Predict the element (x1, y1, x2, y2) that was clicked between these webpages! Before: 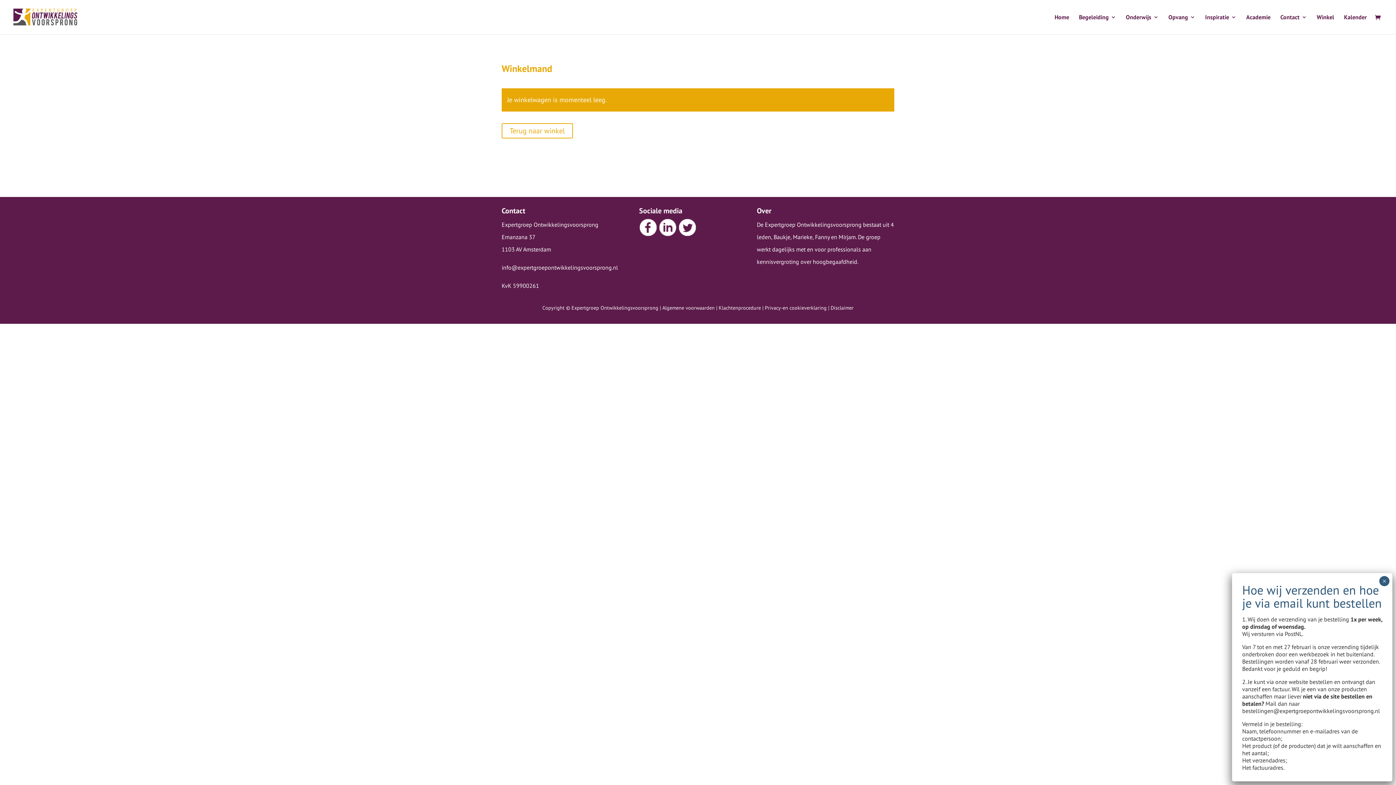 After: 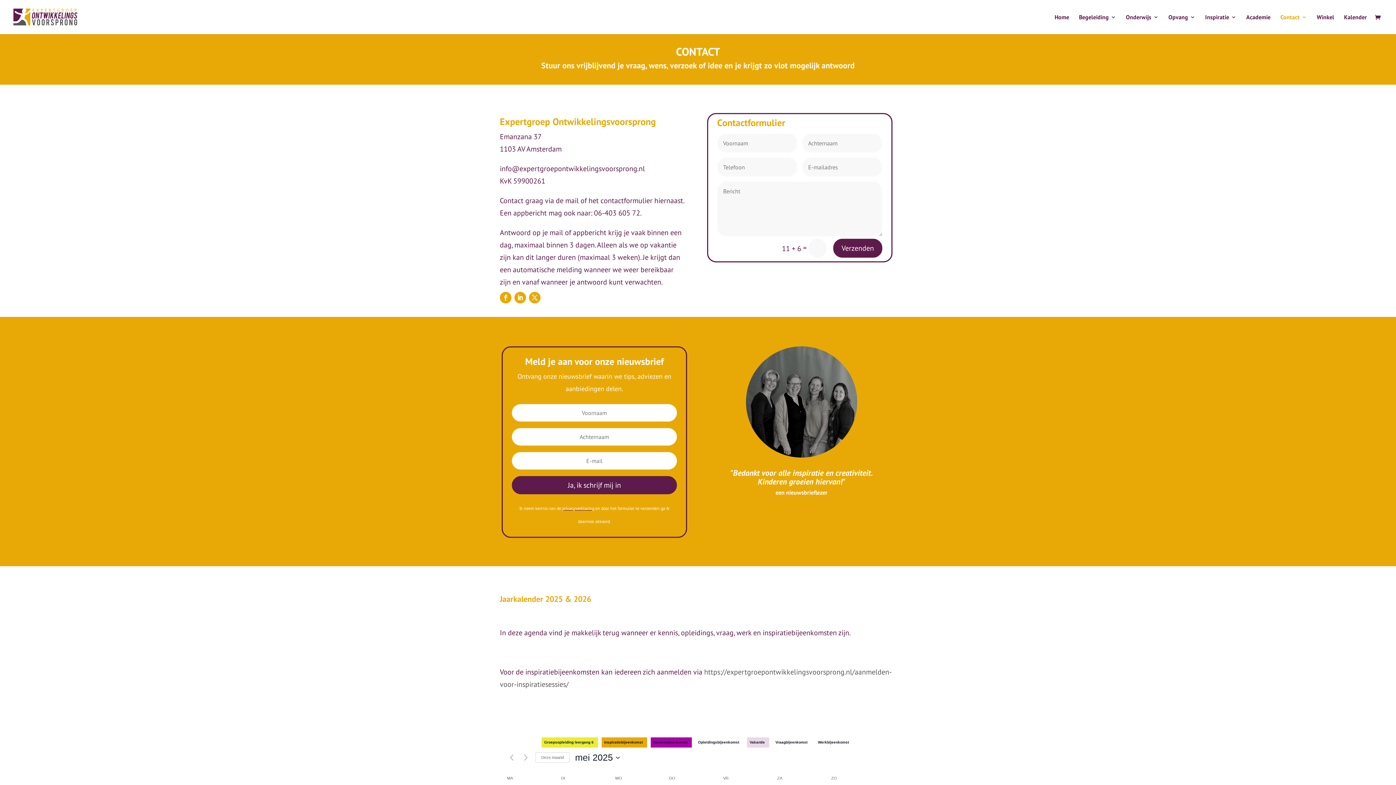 Action: bbox: (1280, 14, 1307, 34) label: Contact